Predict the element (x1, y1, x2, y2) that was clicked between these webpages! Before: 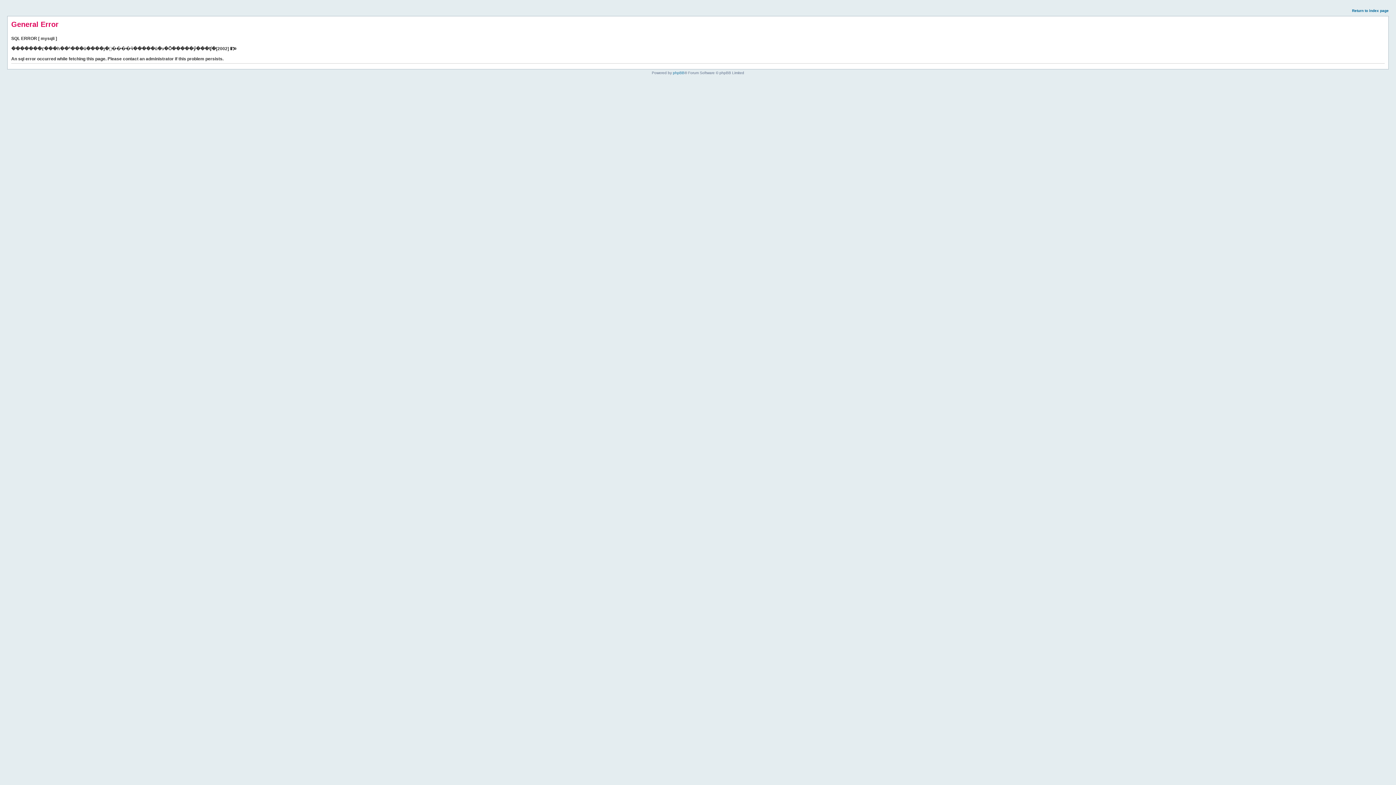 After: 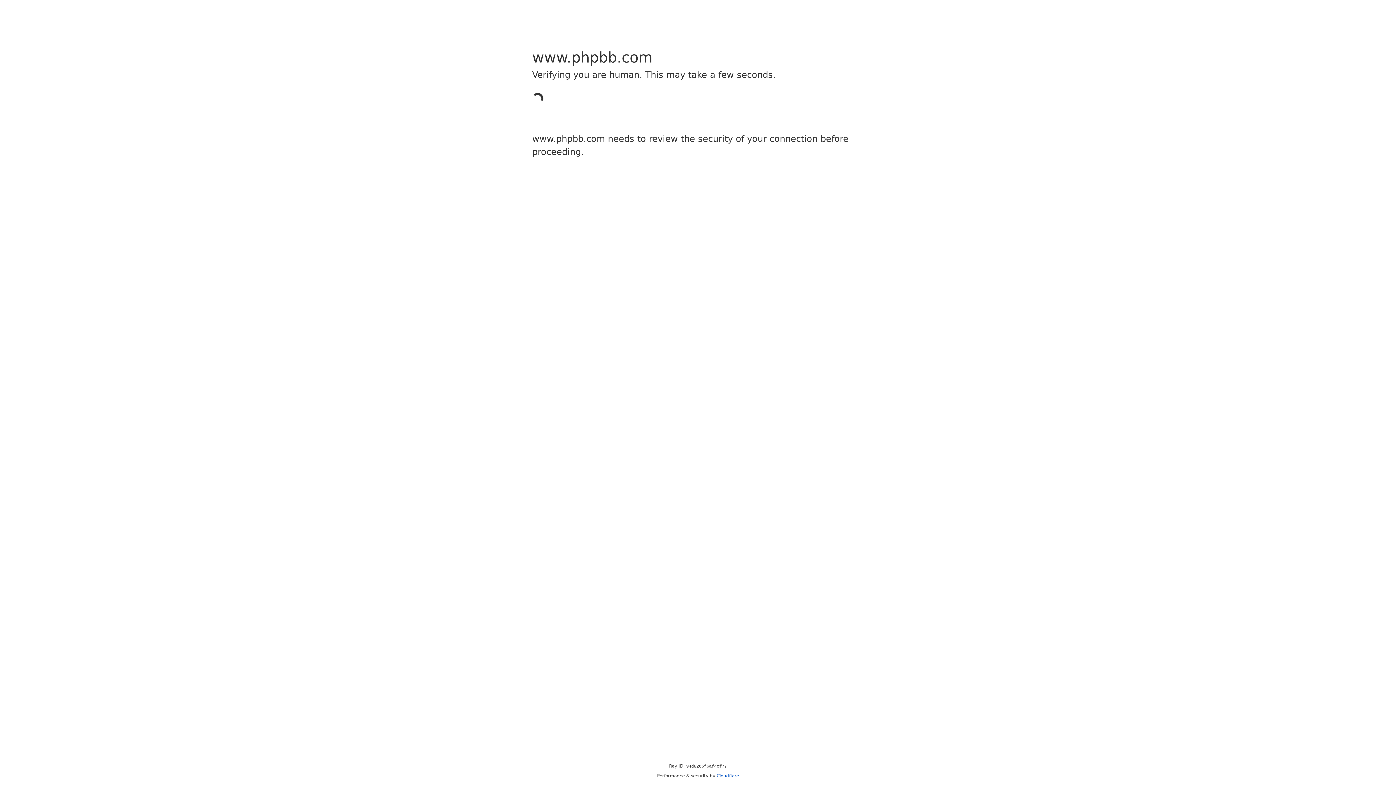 Action: bbox: (673, 70, 684, 74) label: phpBB